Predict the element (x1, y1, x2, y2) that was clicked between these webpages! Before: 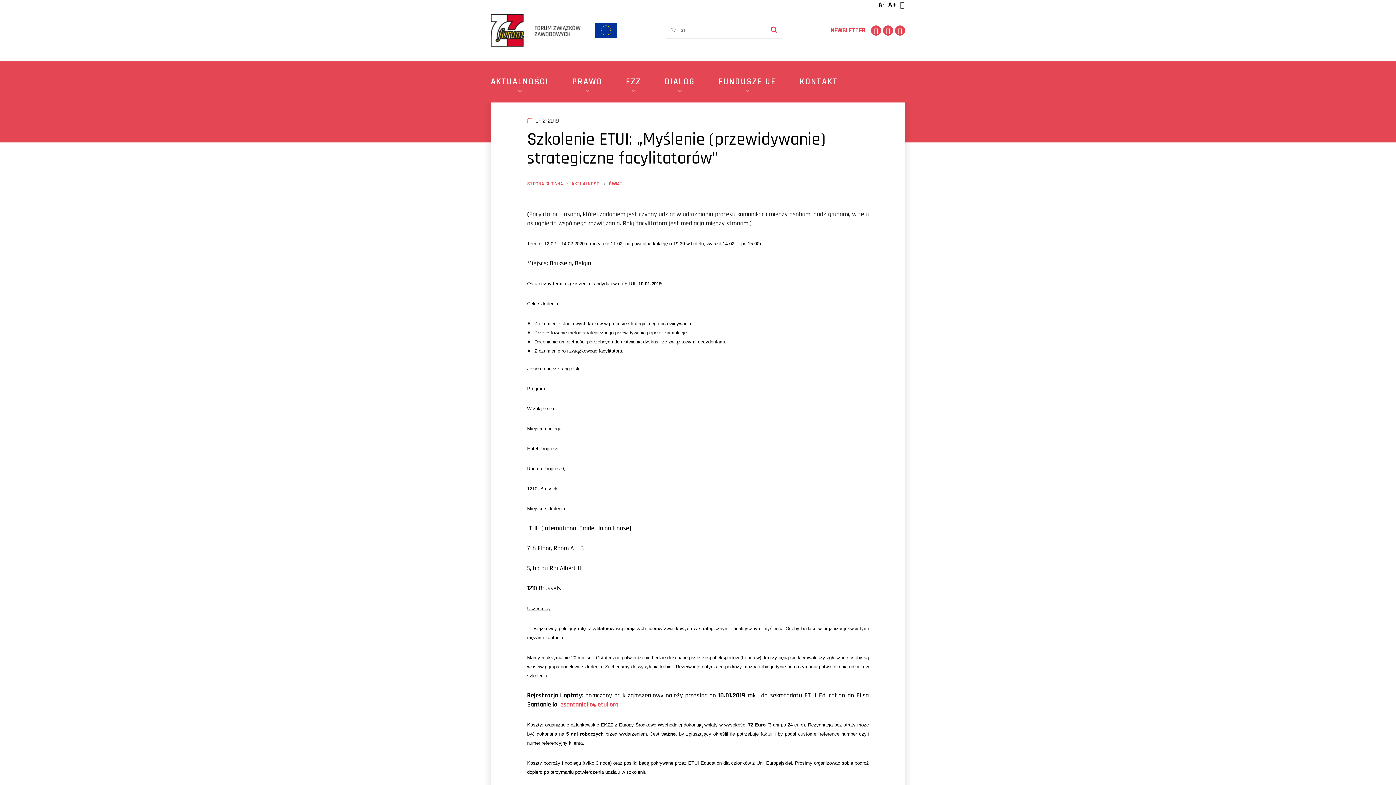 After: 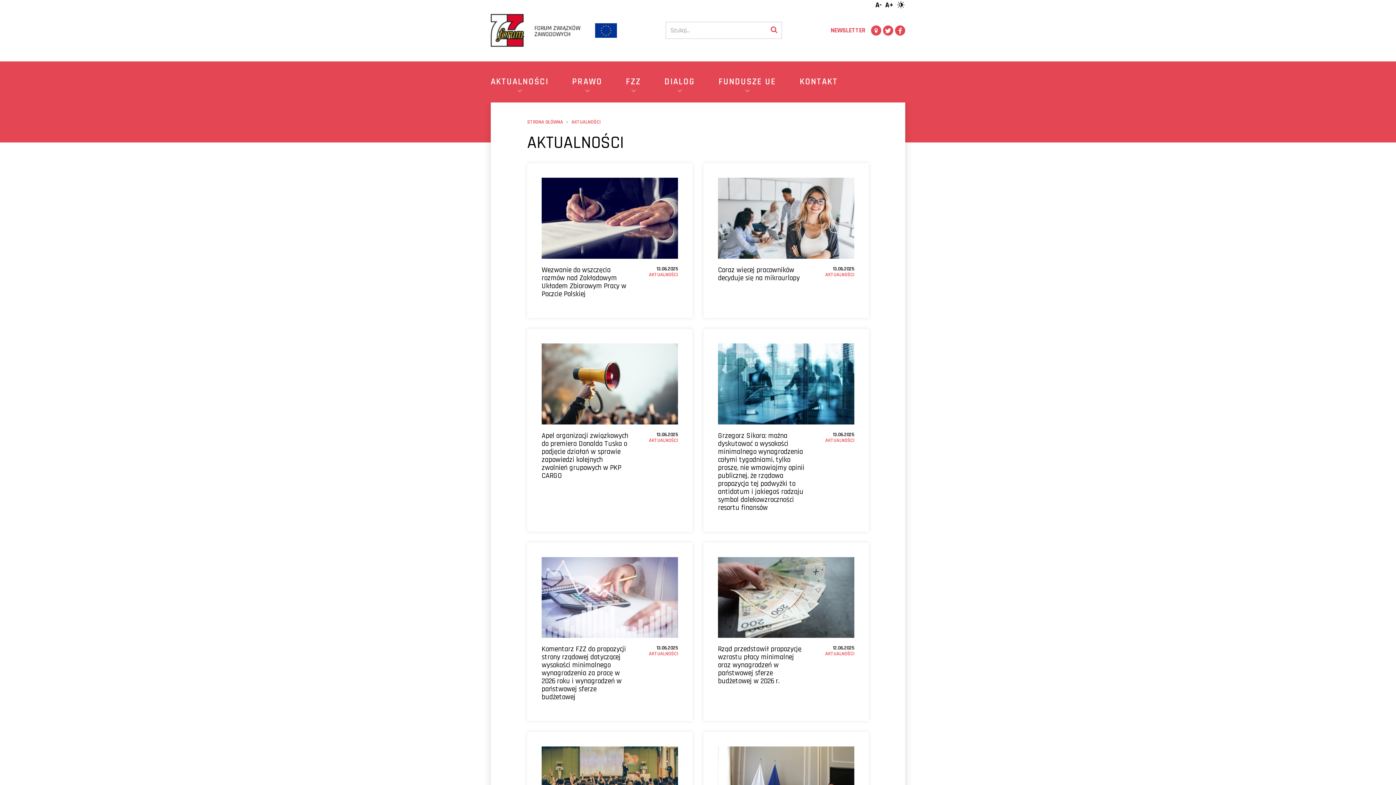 Action: bbox: (571, 180, 600, 187) label: AKTUALNOŚCI